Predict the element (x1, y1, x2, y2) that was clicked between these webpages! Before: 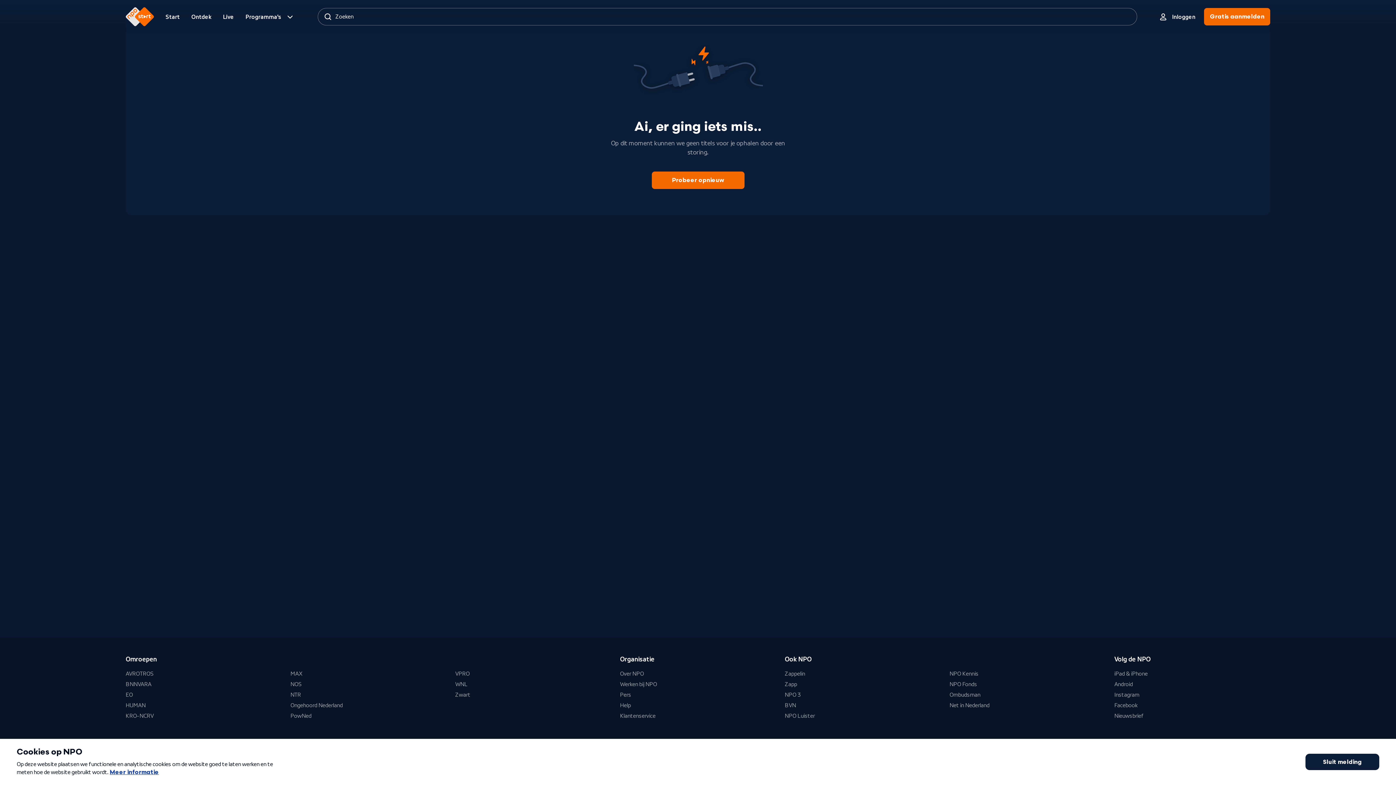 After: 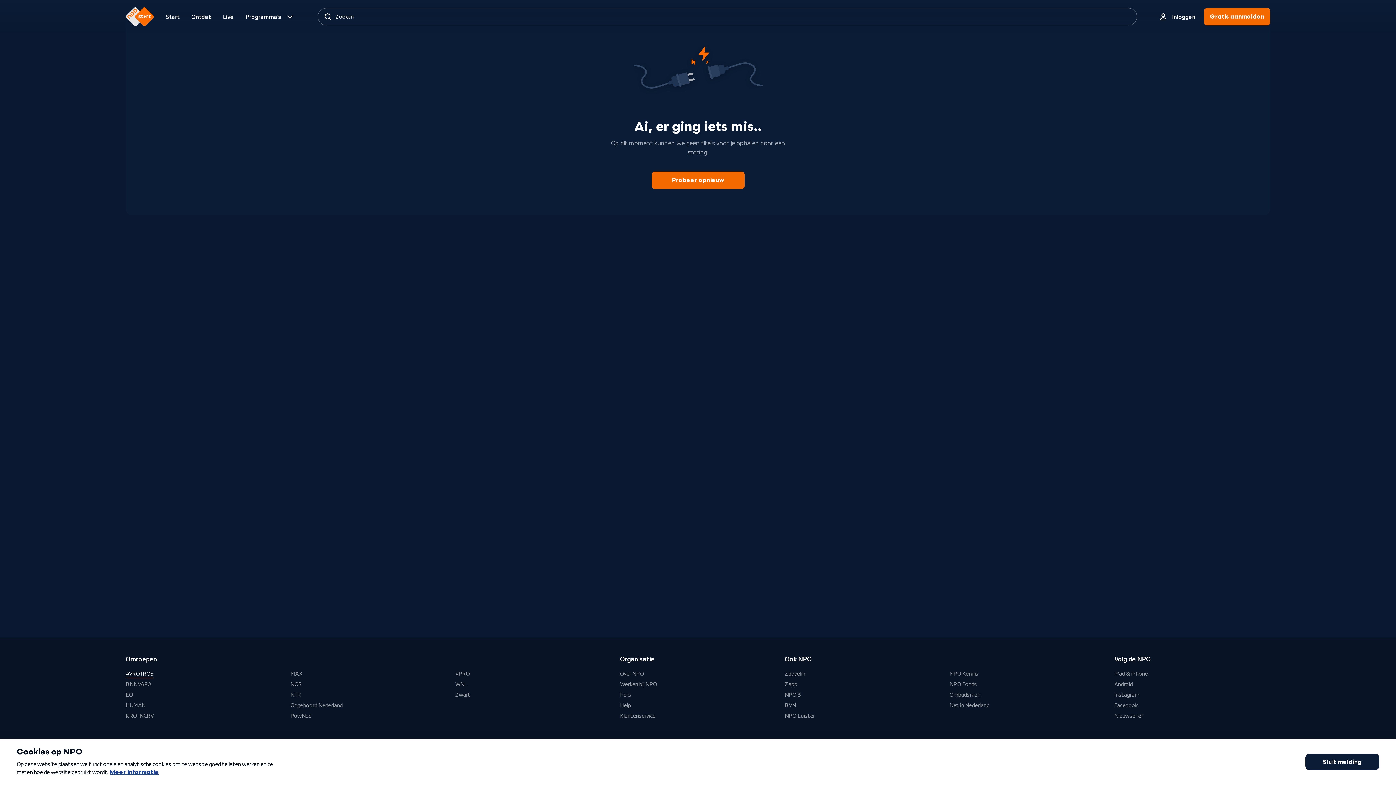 Action: bbox: (125, 670, 153, 678) label: AVROTROS